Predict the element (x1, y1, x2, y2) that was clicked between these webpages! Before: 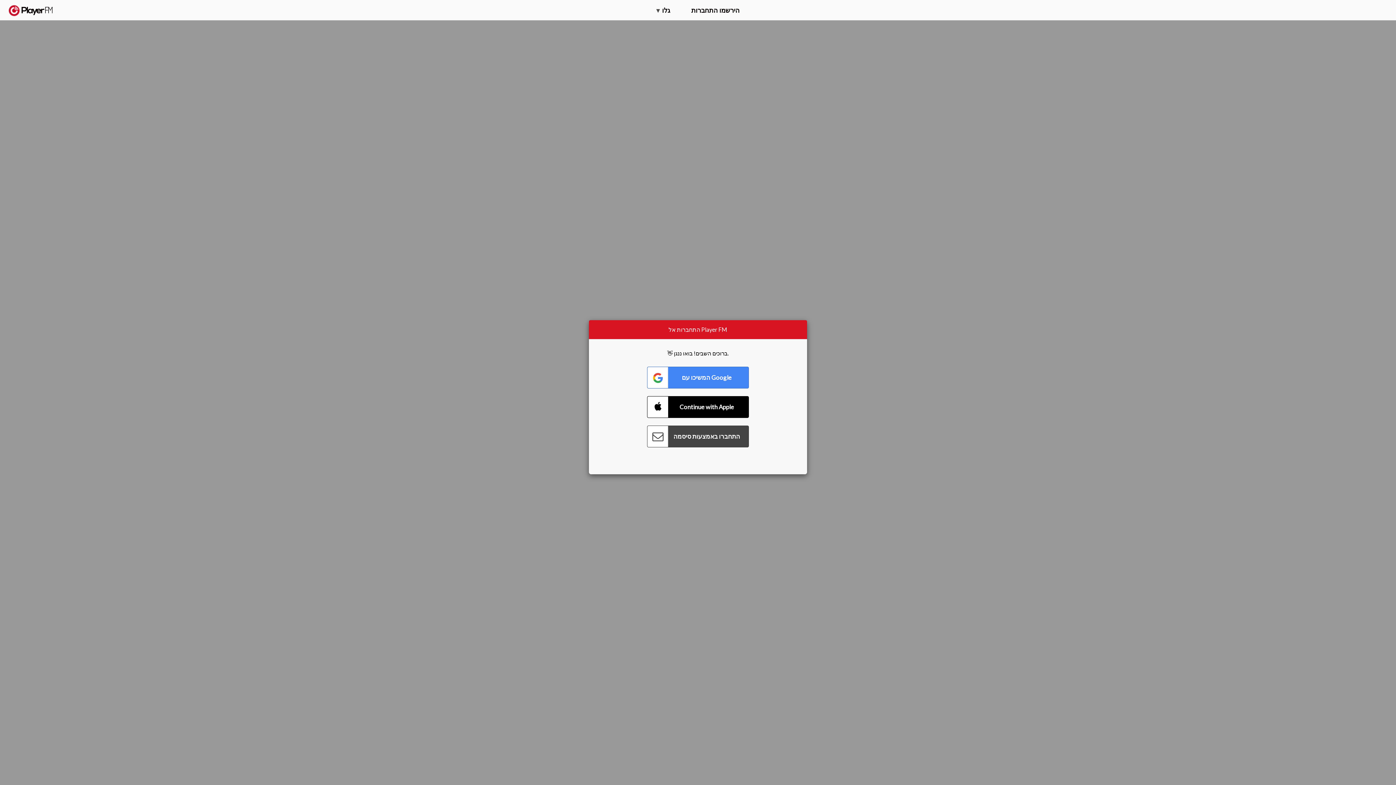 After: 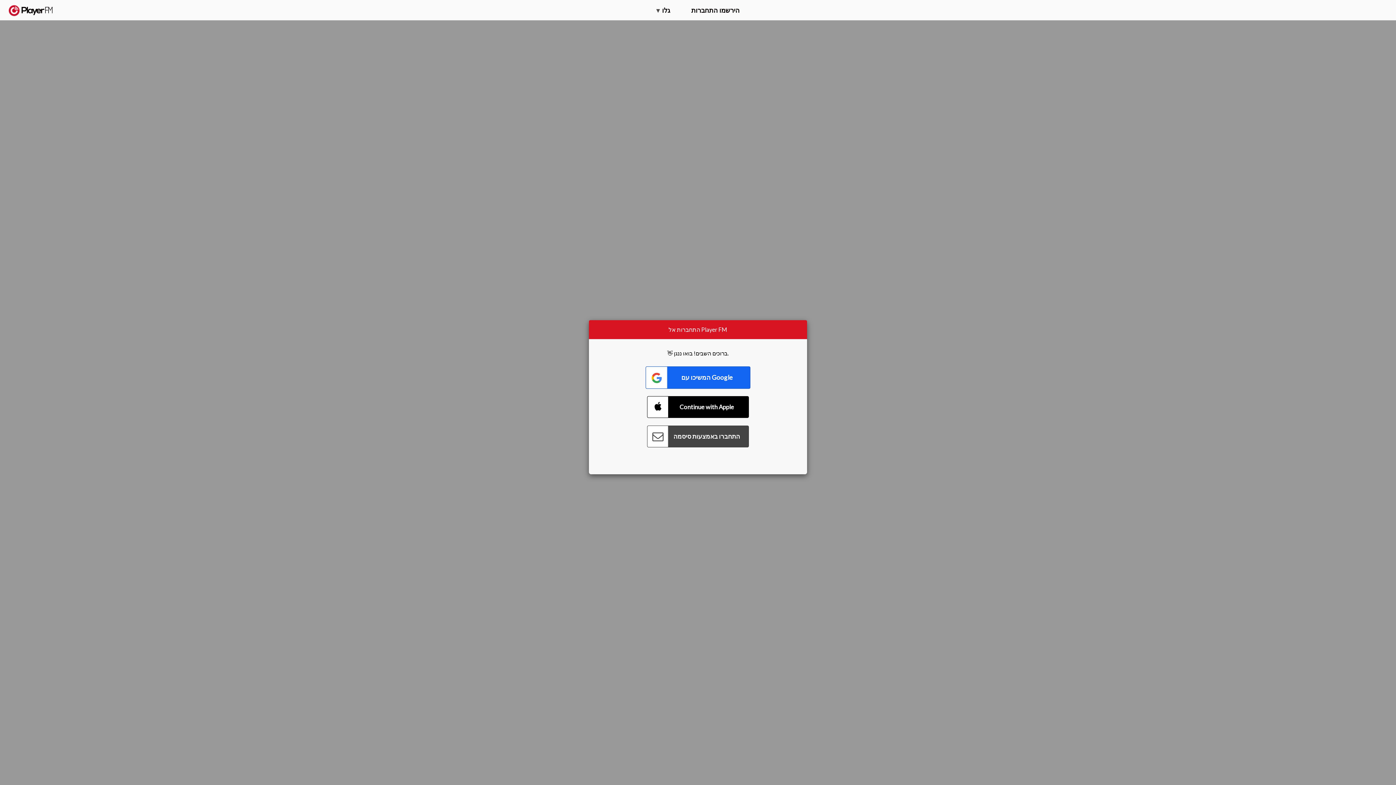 Action: bbox: (647, 366, 749, 388) label: Connect with Google